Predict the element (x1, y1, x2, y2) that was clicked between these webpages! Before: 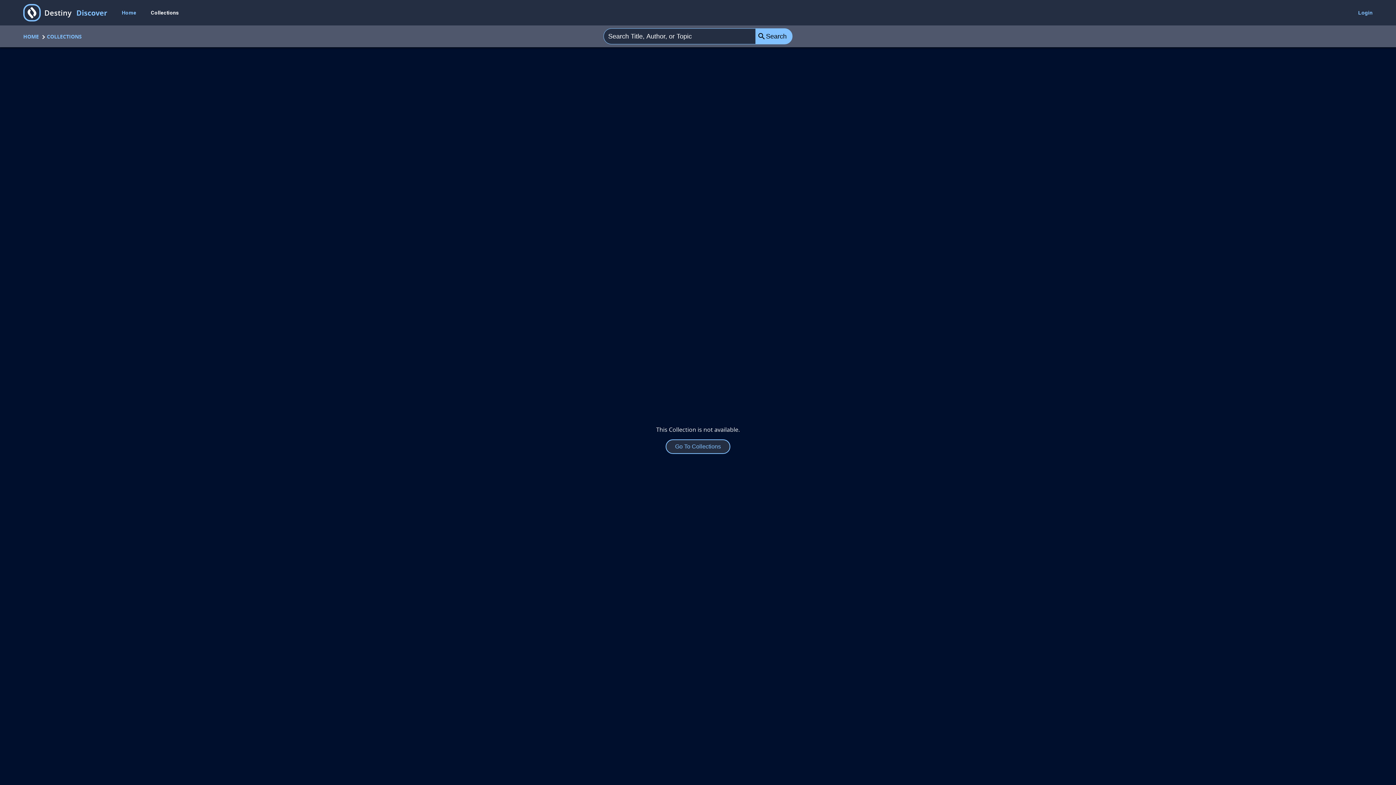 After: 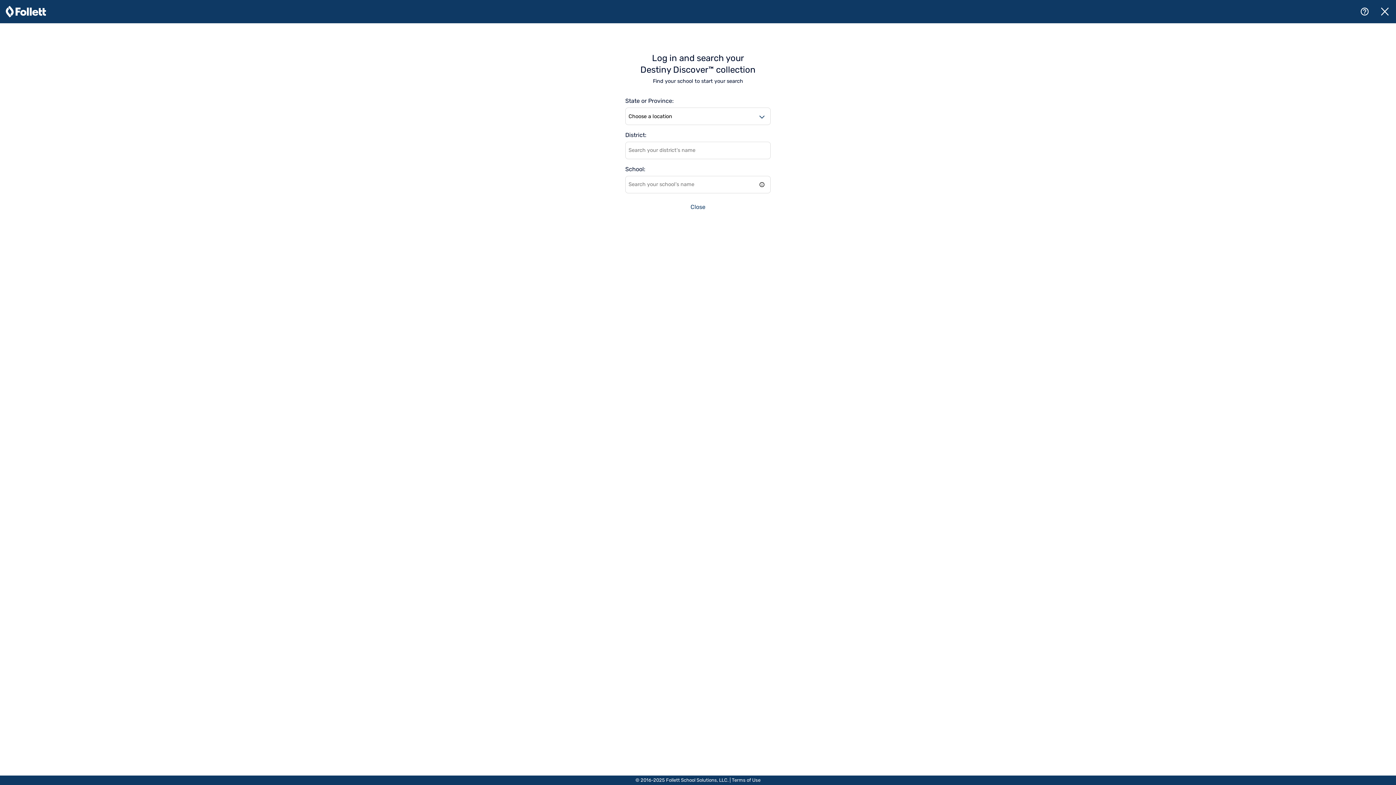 Action: bbox: (1358, 9, 1373, 15) label: login